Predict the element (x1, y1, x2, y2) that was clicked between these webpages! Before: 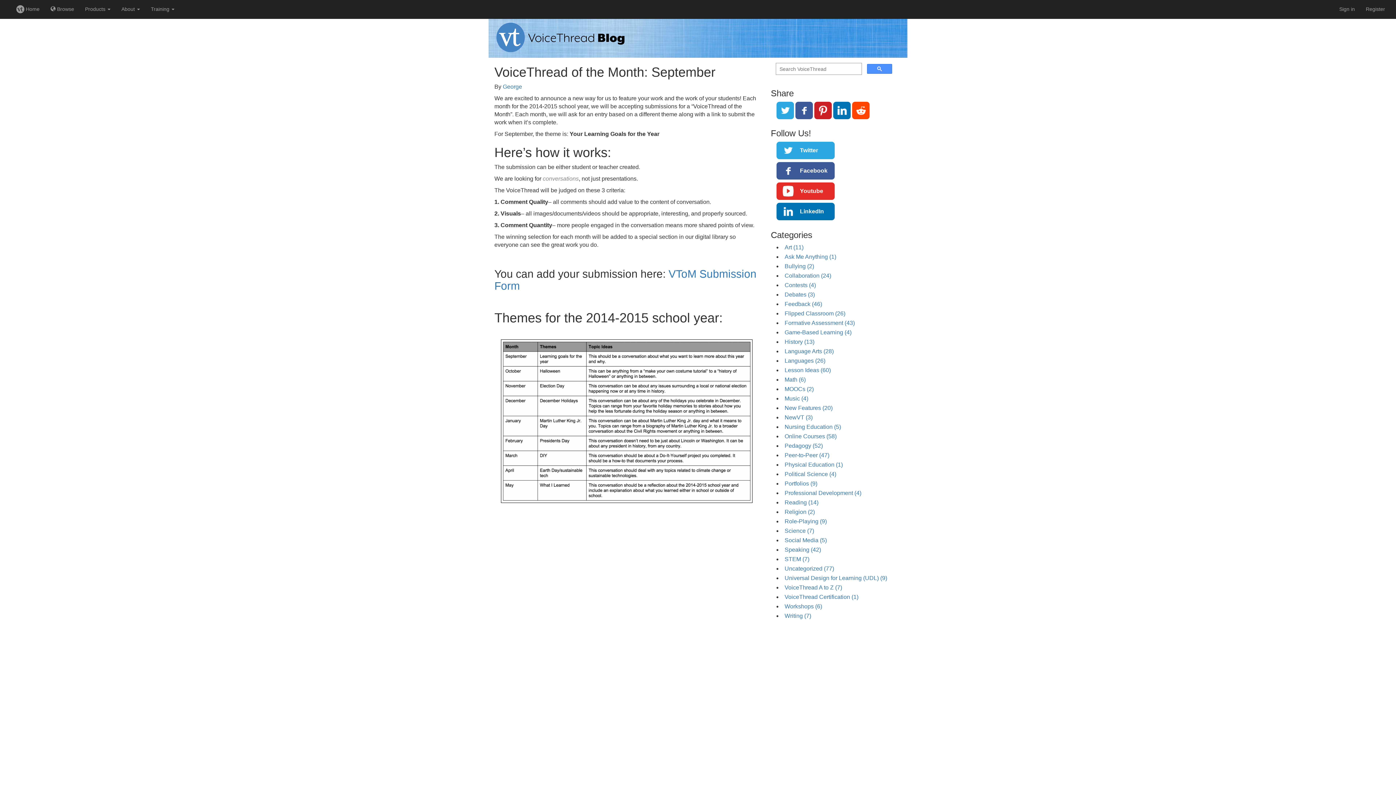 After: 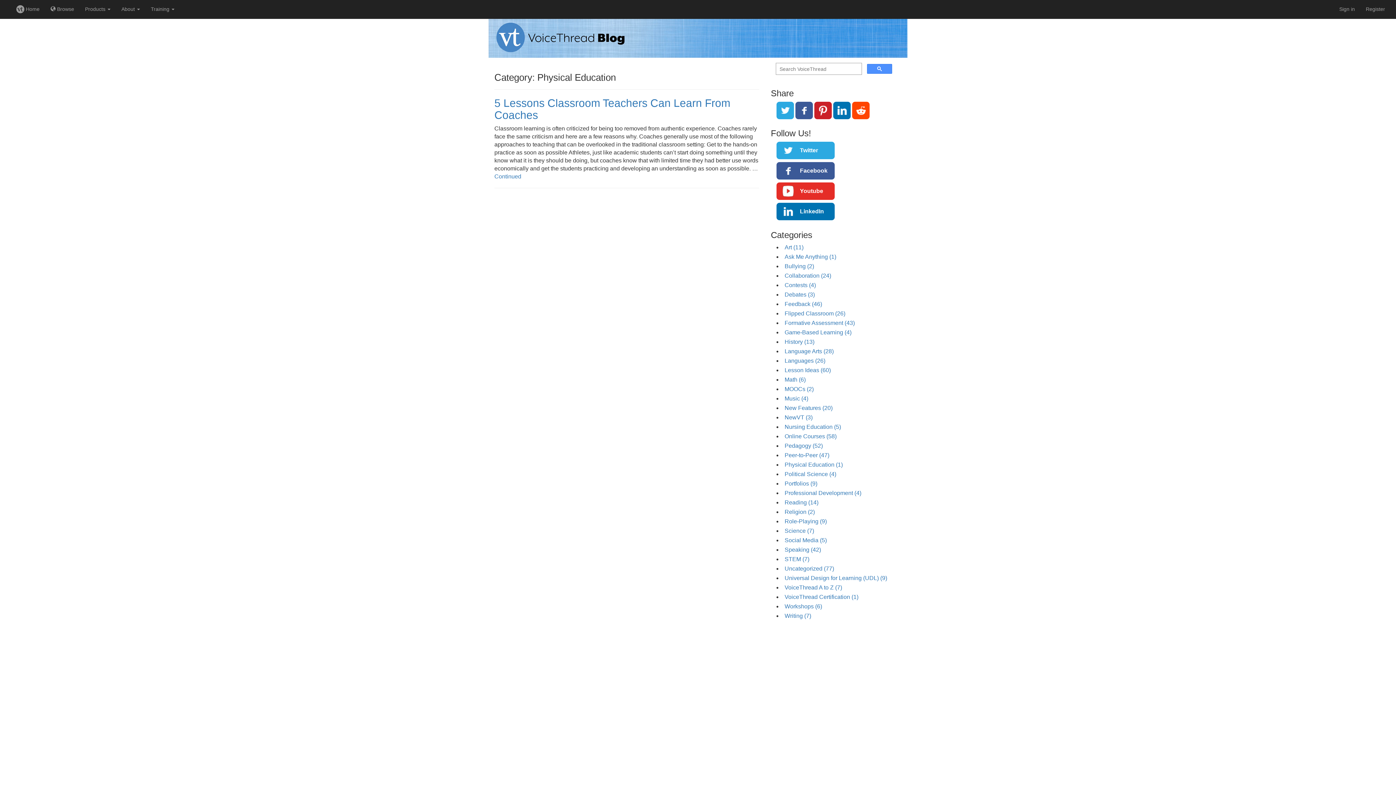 Action: label: Physical Education (1) bbox: (784, 461, 843, 468)